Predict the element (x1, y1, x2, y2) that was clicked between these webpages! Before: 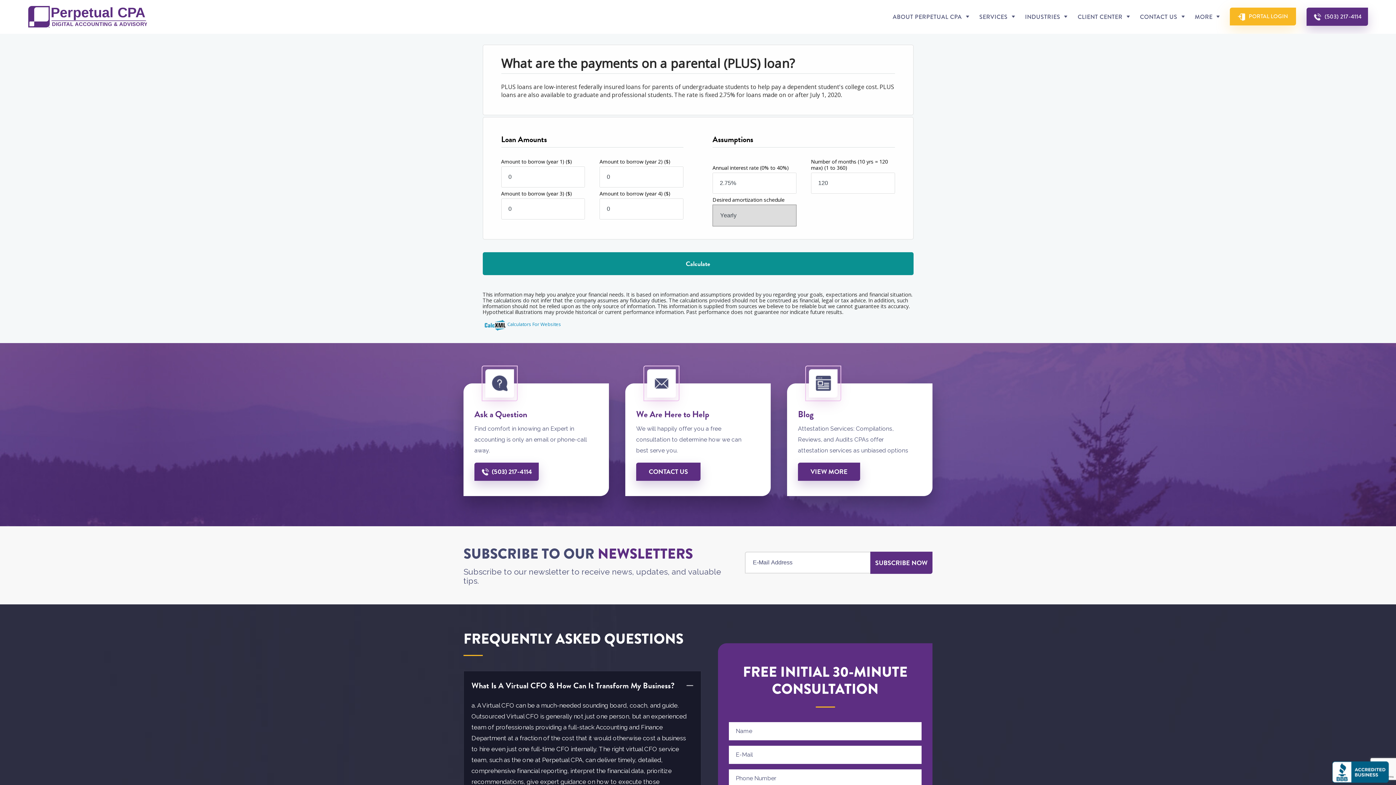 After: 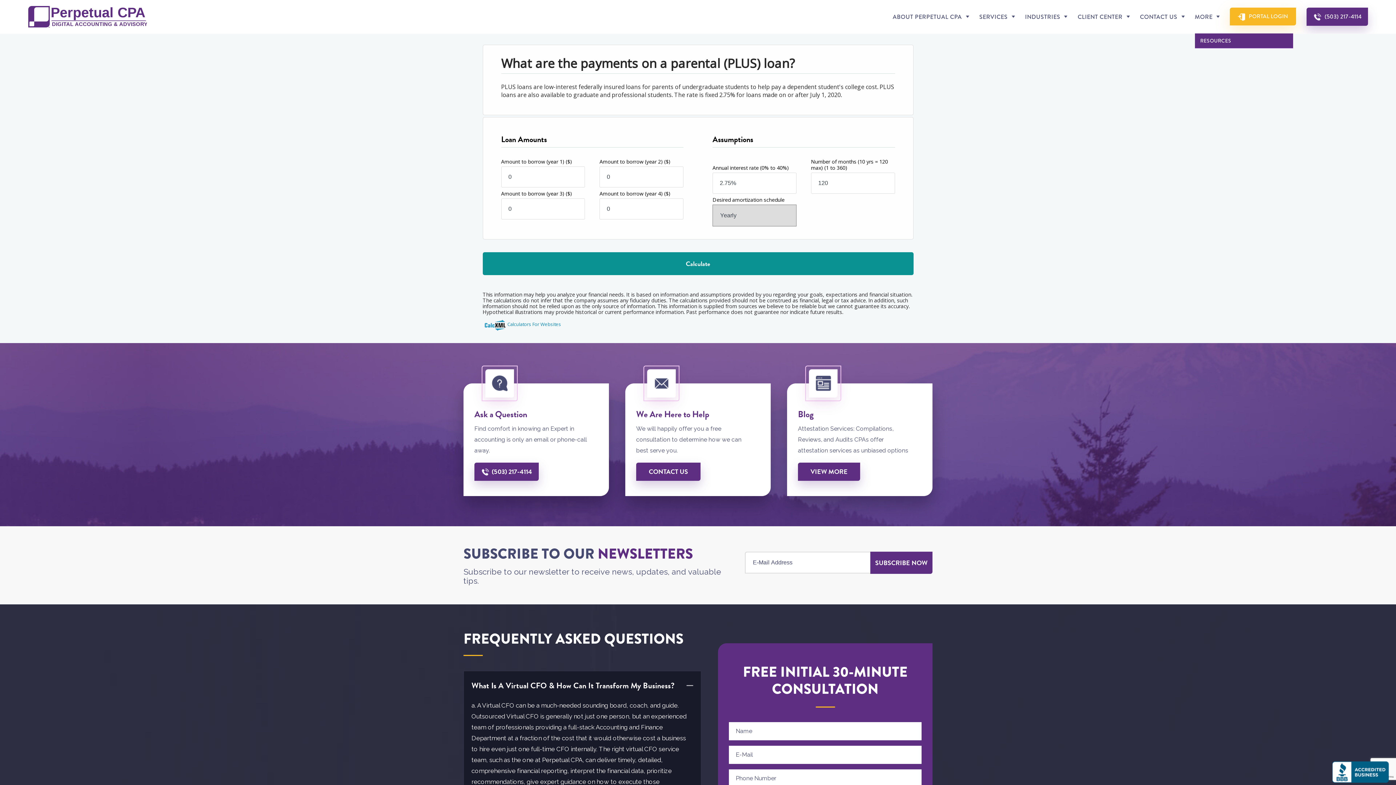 Action: label: MORE bbox: (1195, 12, 1212, 21)